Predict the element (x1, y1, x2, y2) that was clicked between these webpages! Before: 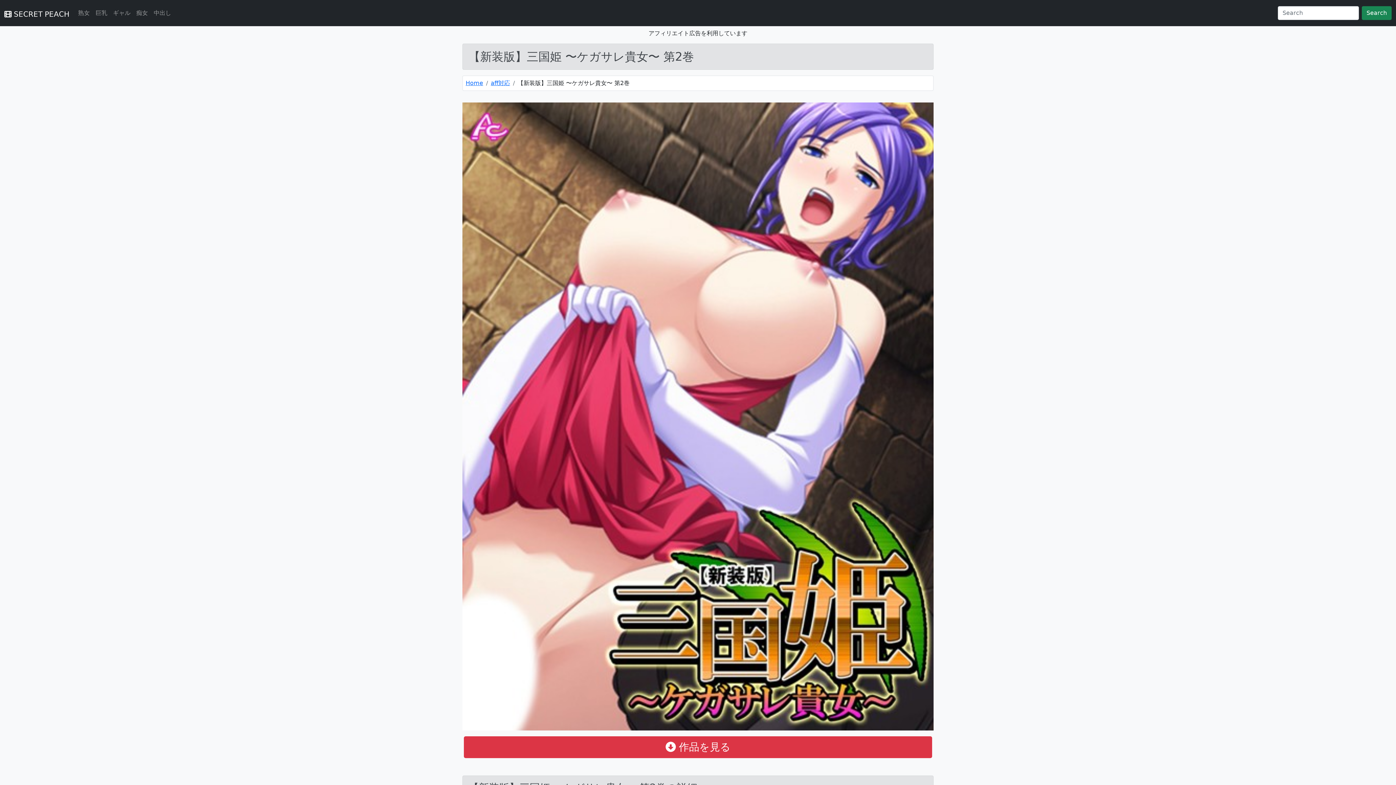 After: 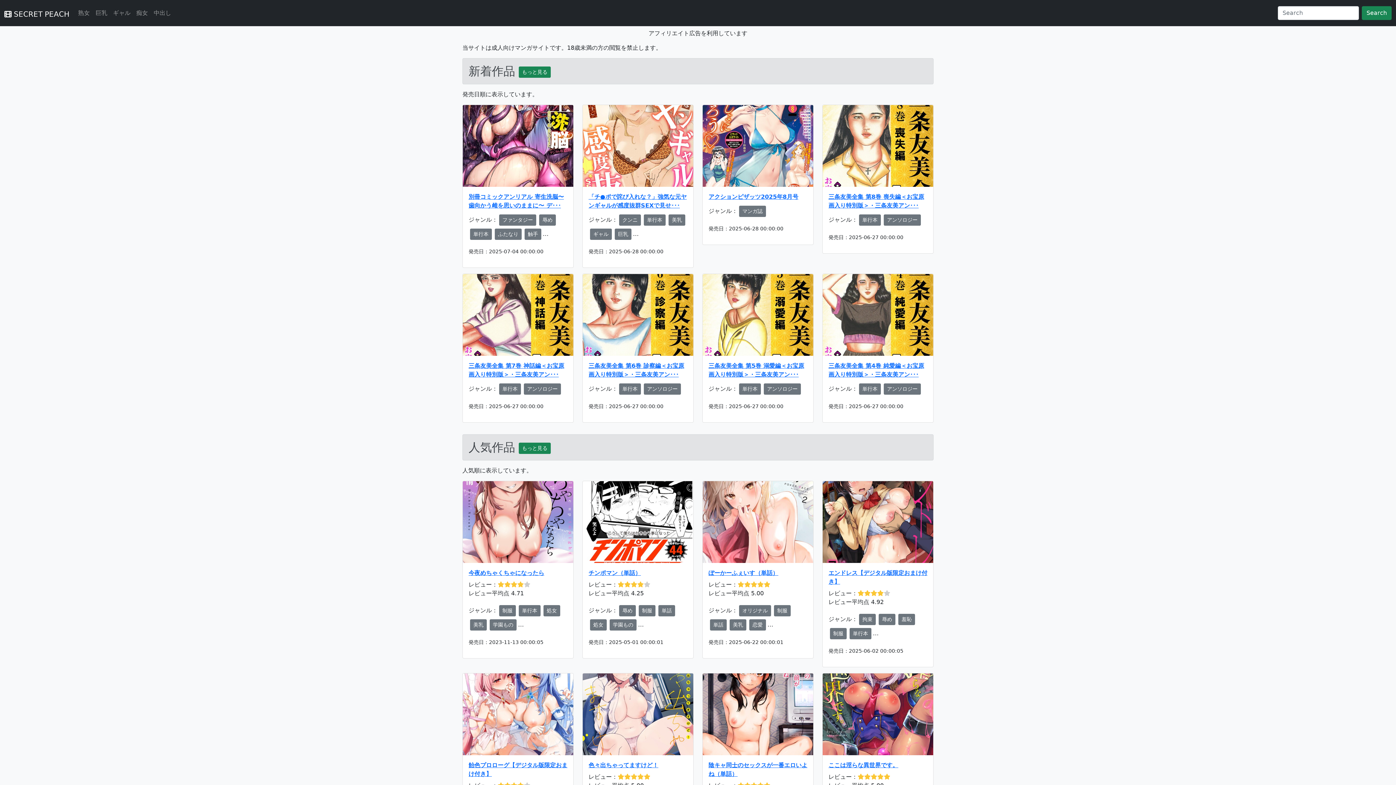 Action: bbox: (4, 8, 69, 20) label:  SECRET PEACH